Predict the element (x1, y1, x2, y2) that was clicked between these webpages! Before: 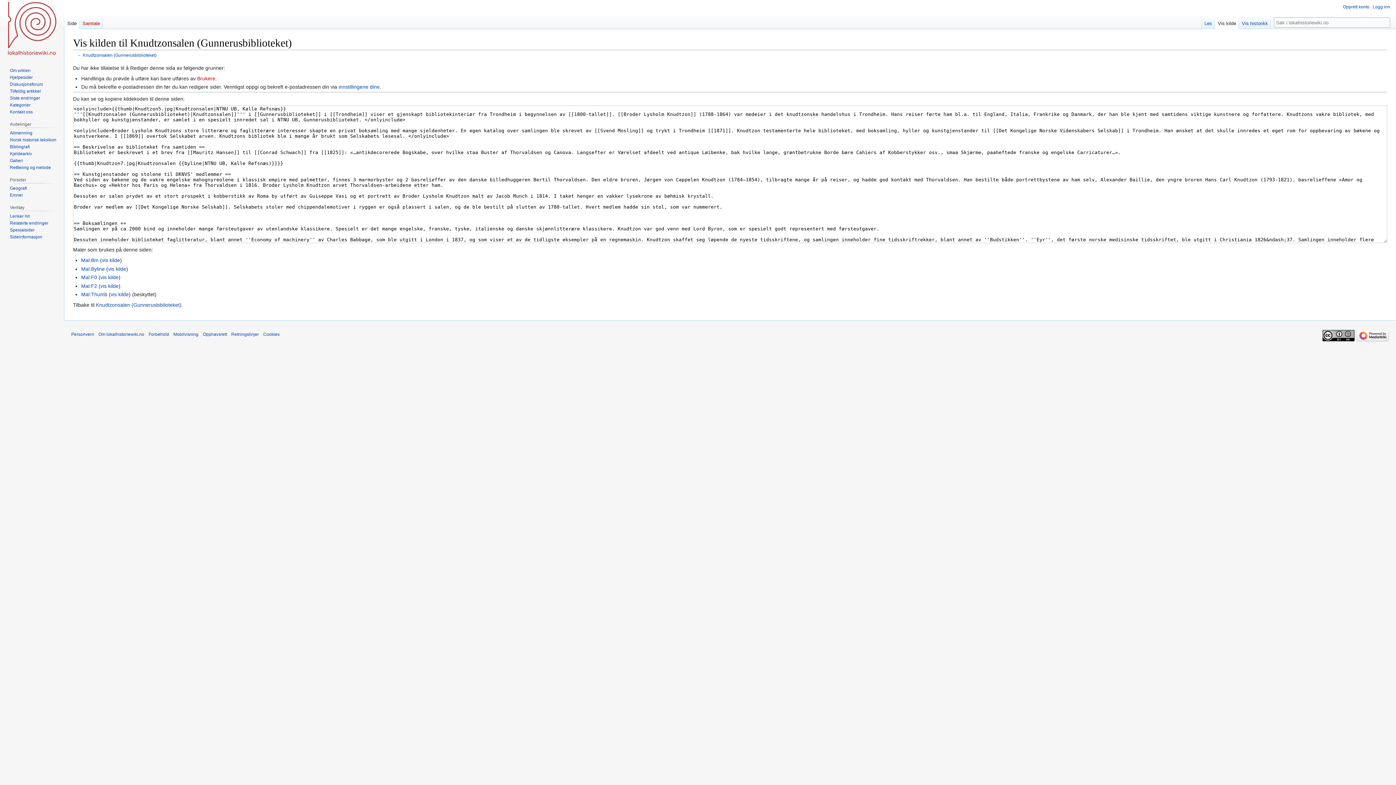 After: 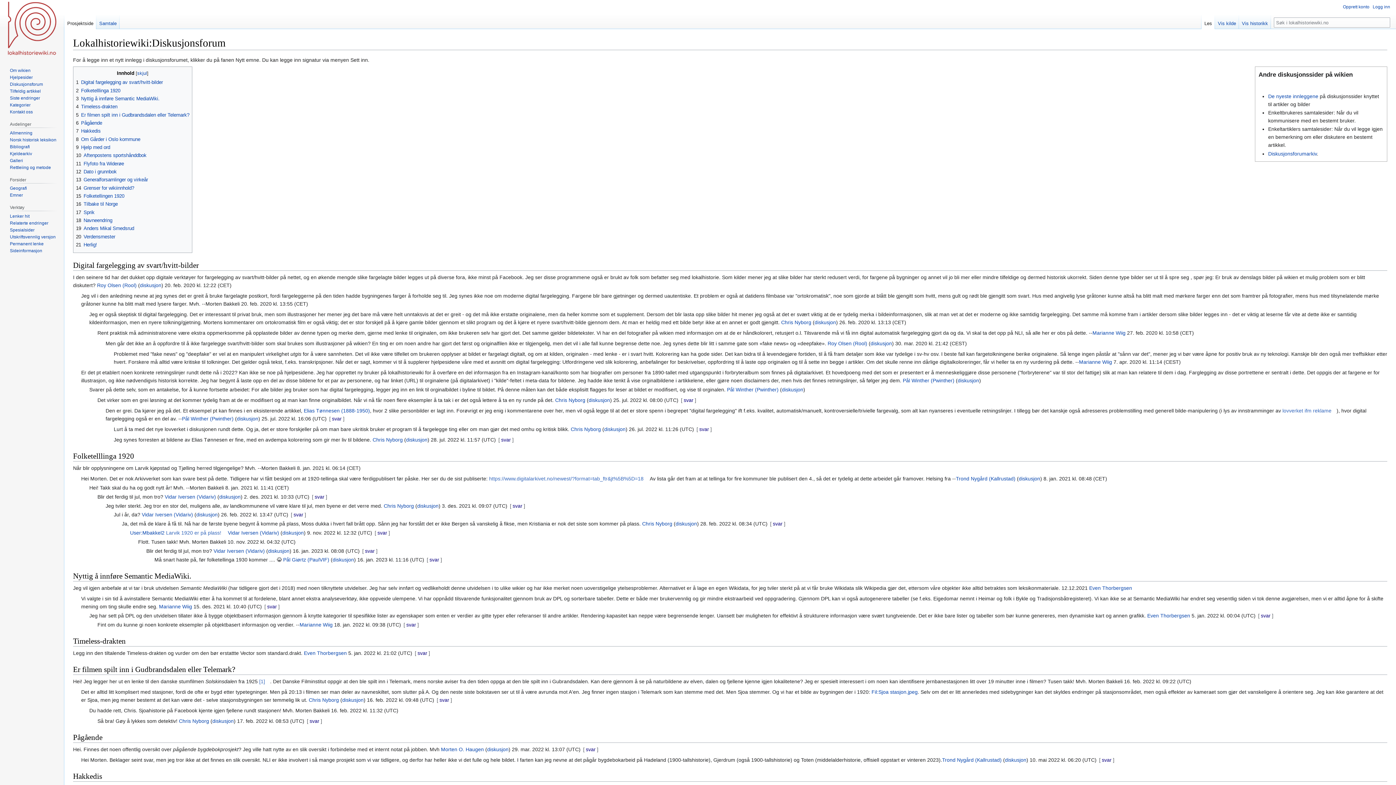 Action: label: Diskusjonsforum bbox: (9, 81, 42, 86)